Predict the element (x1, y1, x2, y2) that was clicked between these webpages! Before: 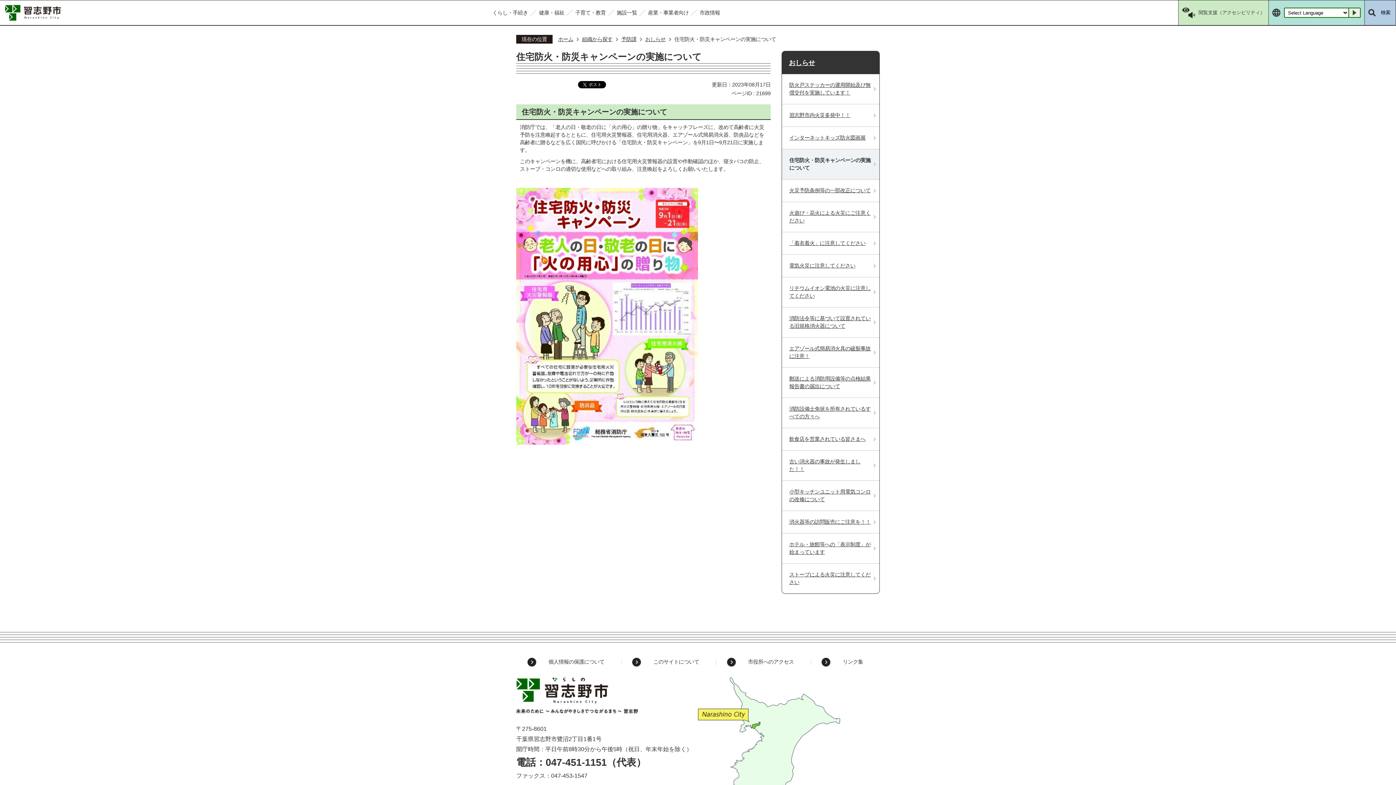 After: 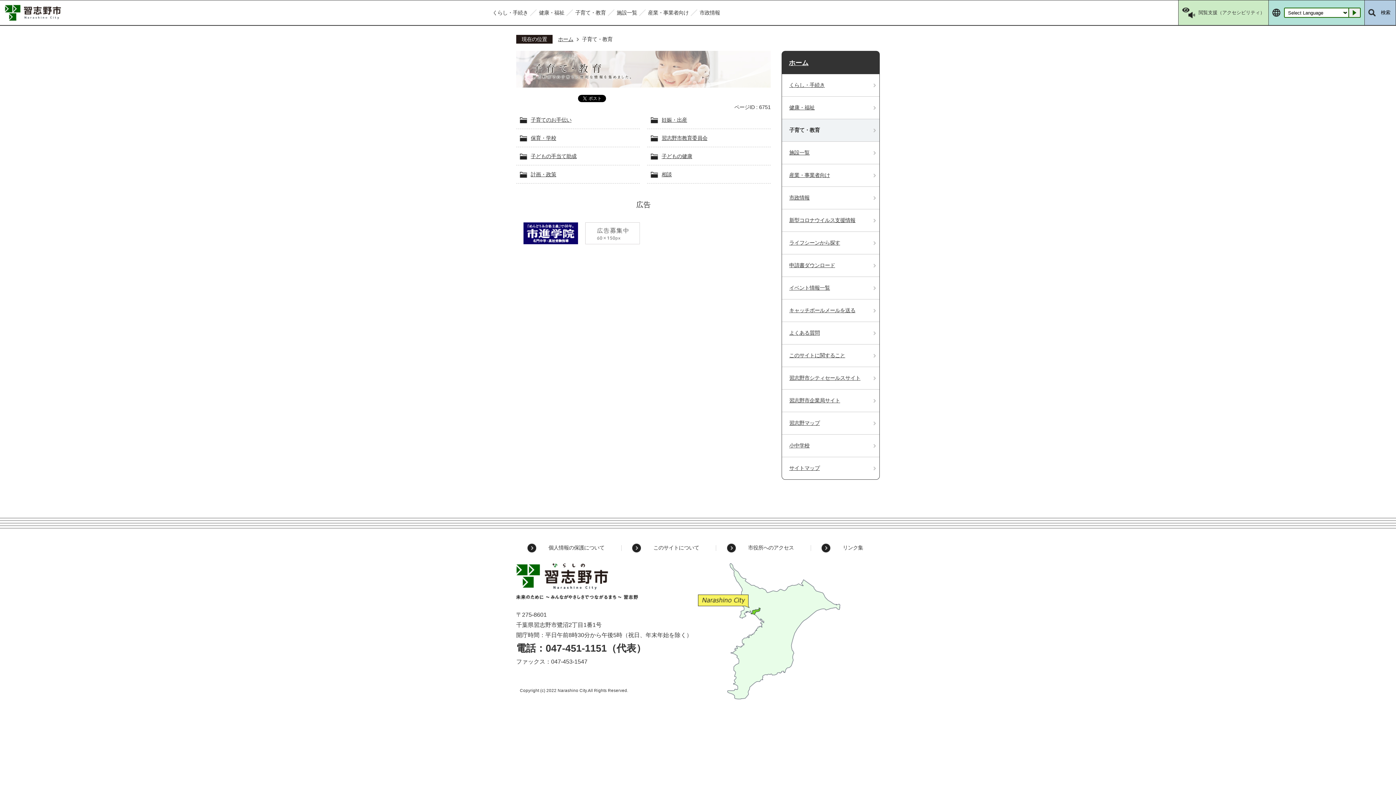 Action: bbox: (566, 0, 607, 25) label: 子育て・教育